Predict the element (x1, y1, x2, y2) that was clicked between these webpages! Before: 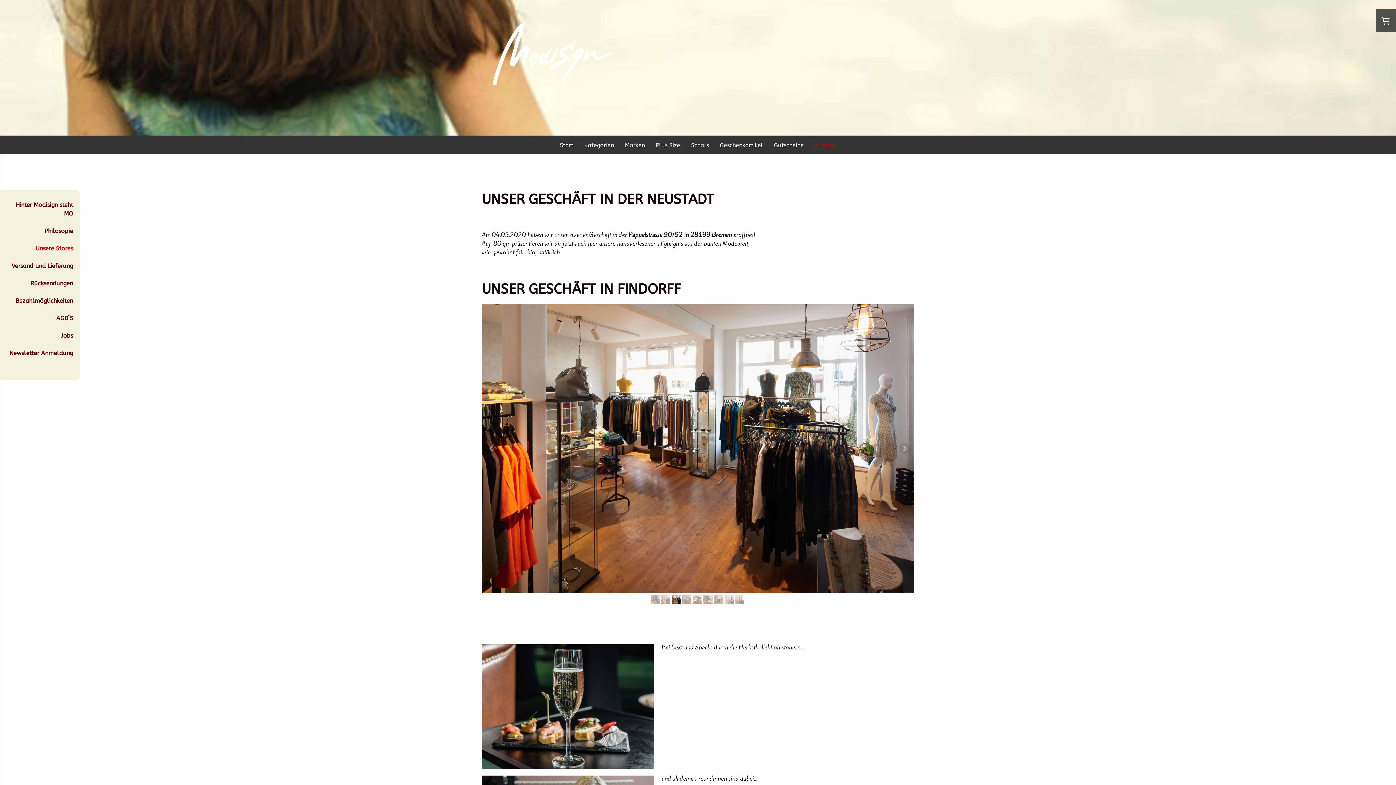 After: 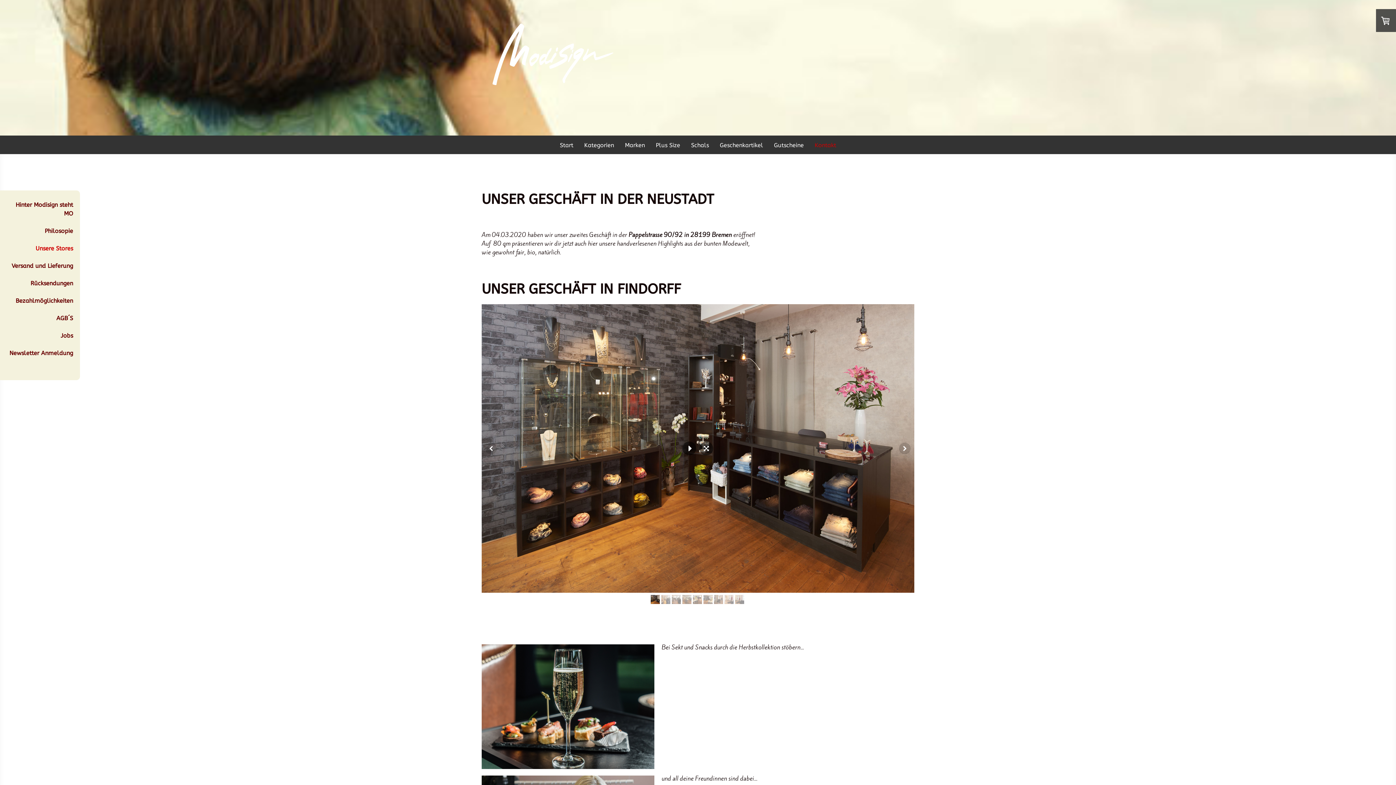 Action: bbox: (650, 595, 659, 604)